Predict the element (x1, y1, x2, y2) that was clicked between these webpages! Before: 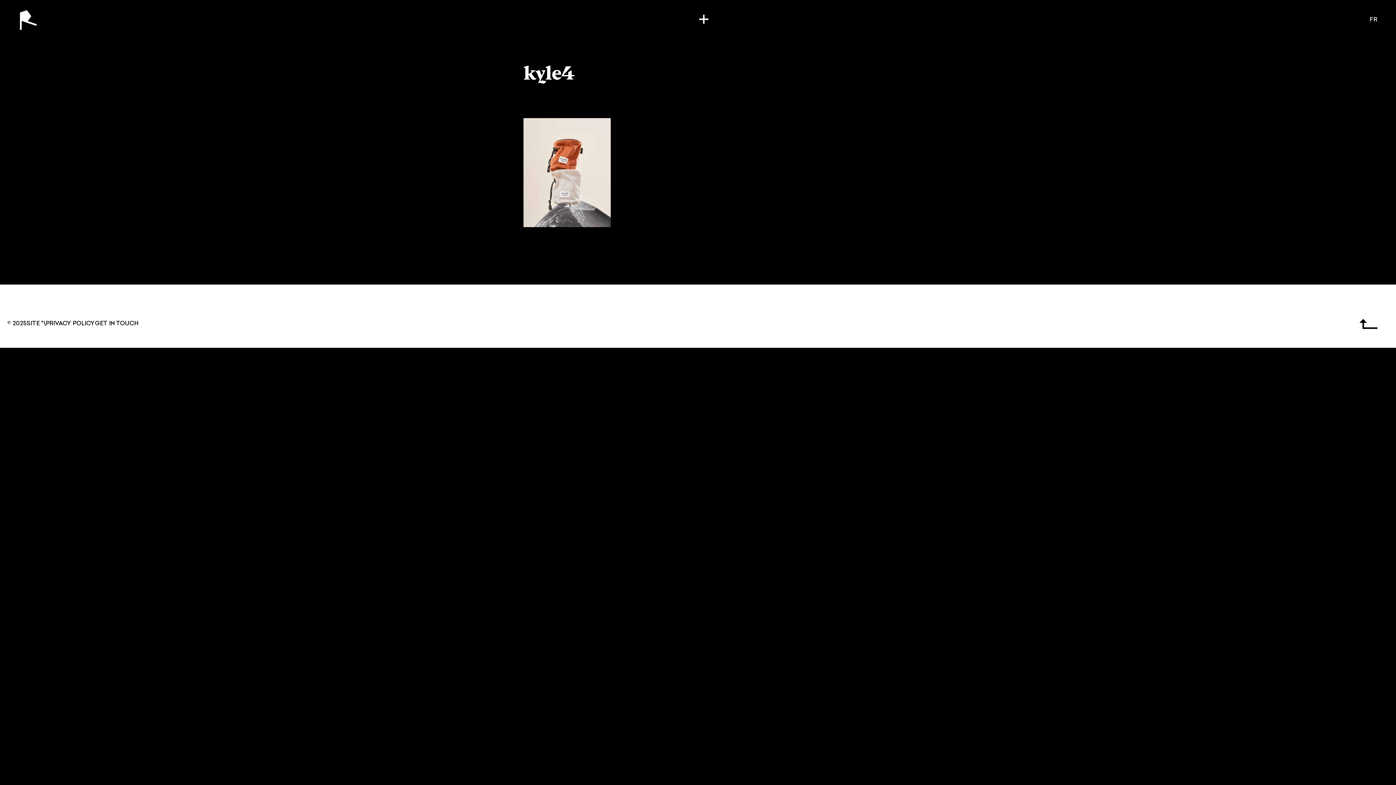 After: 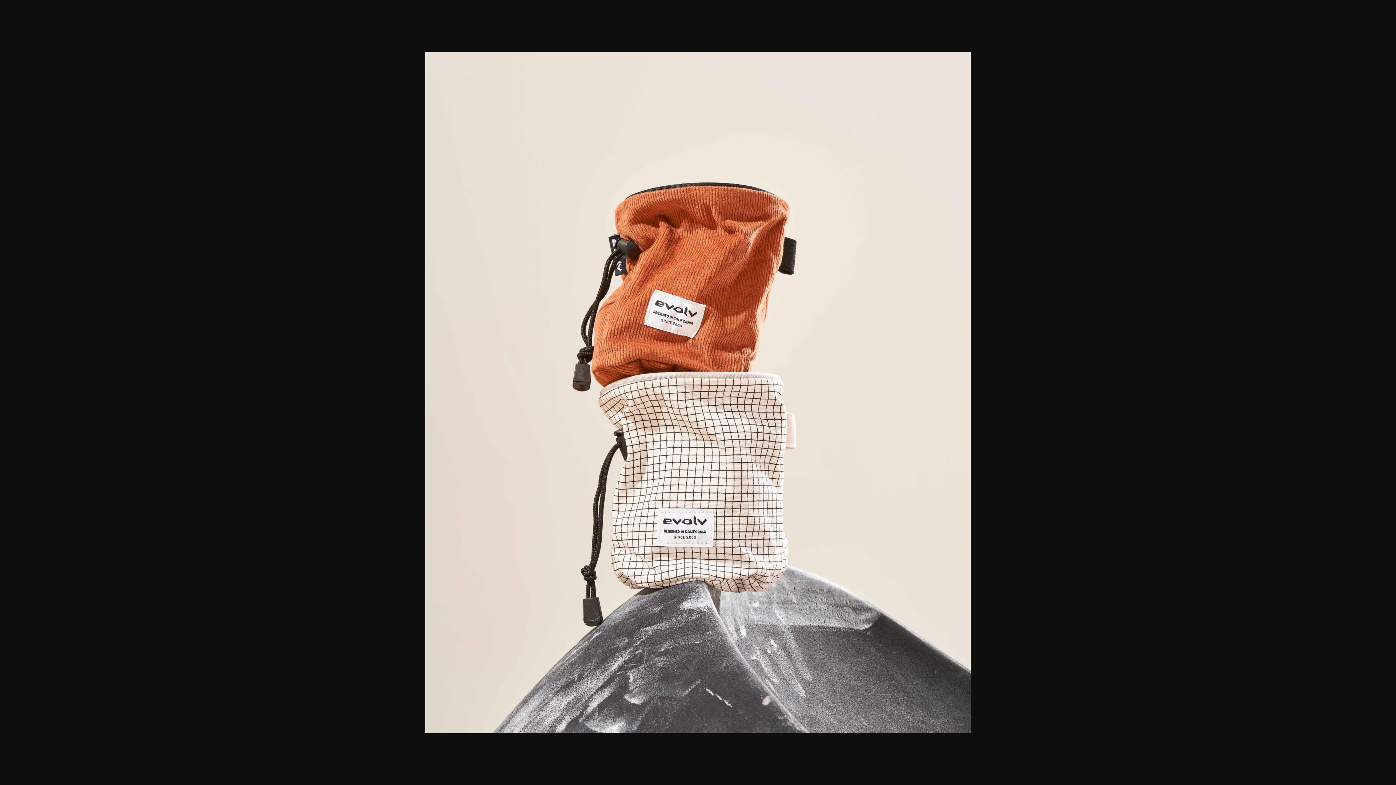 Action: bbox: (523, 118, 610, 227)